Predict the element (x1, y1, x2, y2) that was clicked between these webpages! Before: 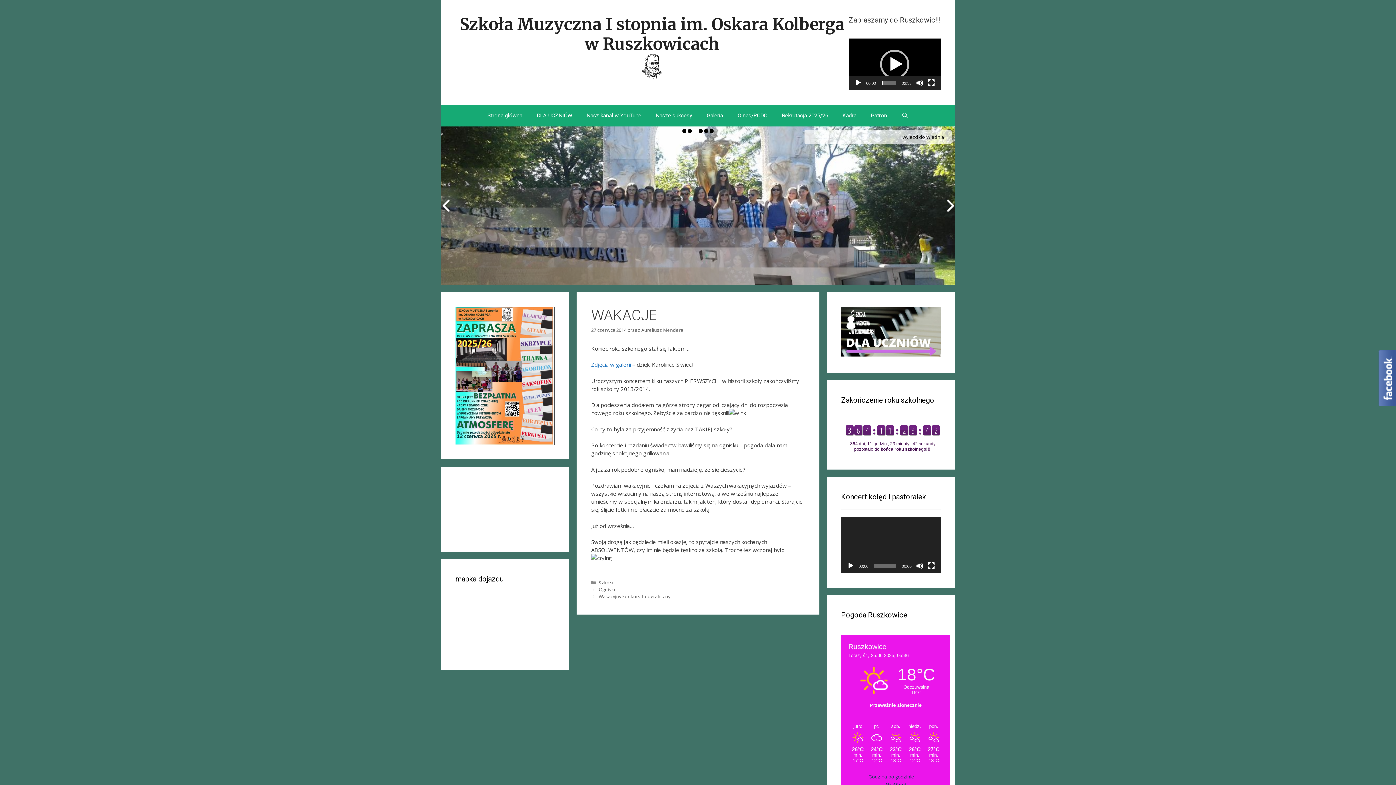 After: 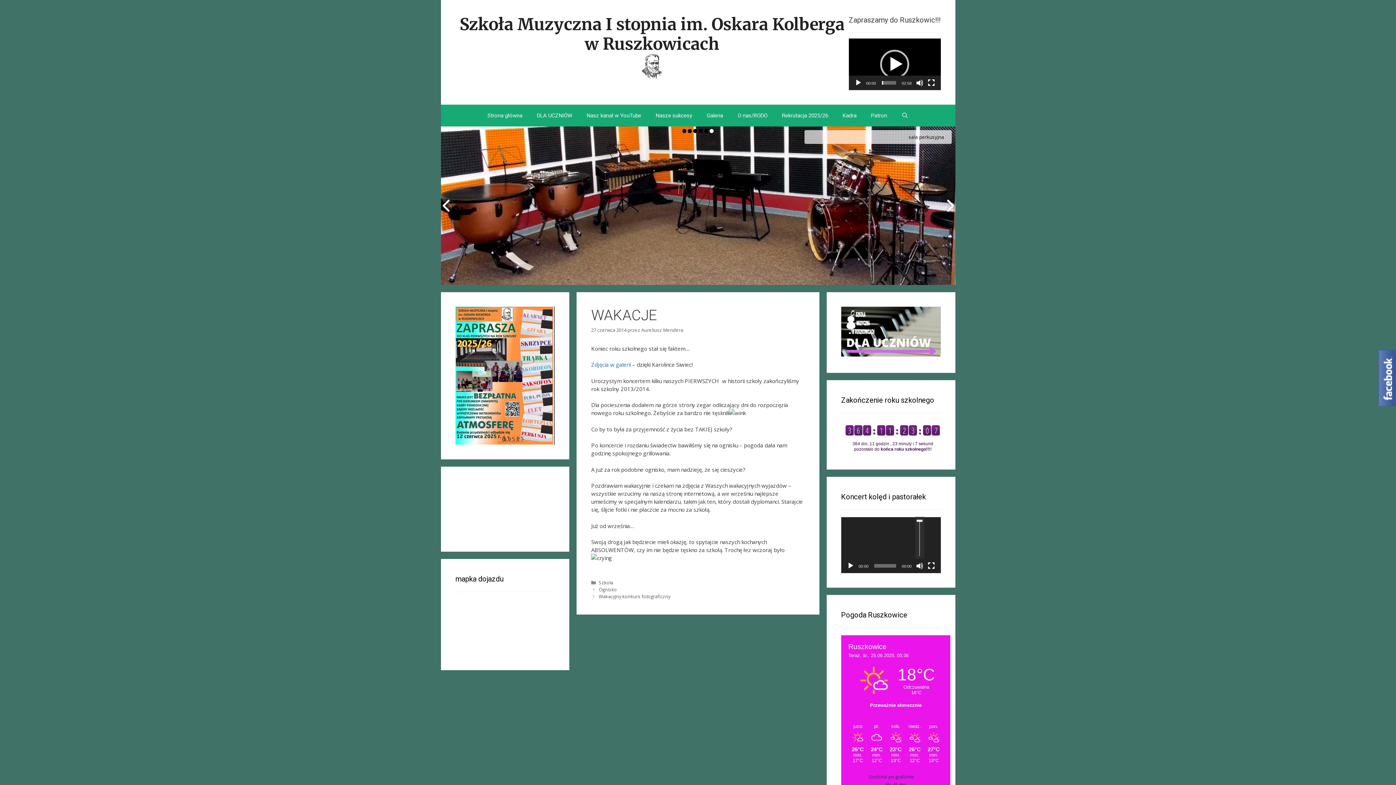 Action: label: Wycisz bbox: (916, 562, 923, 569)